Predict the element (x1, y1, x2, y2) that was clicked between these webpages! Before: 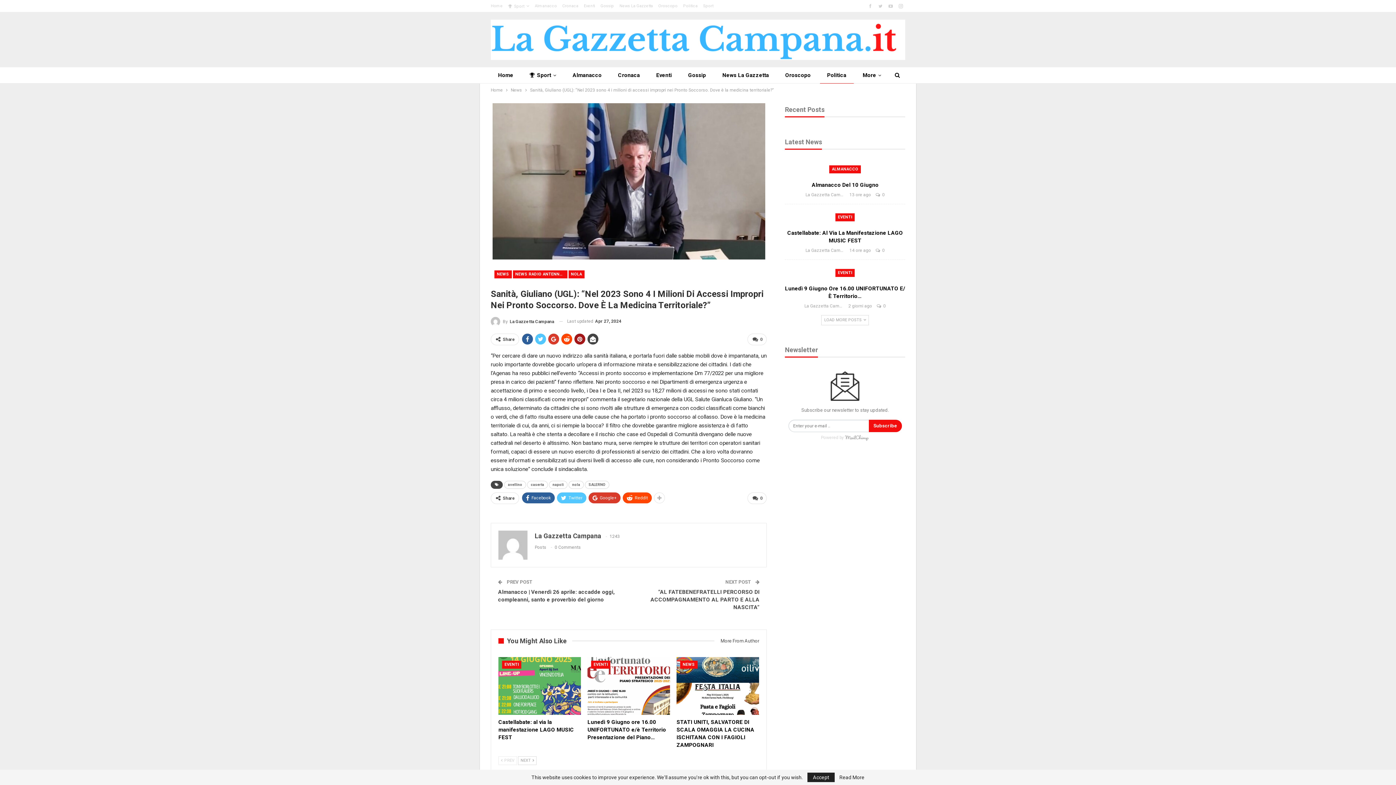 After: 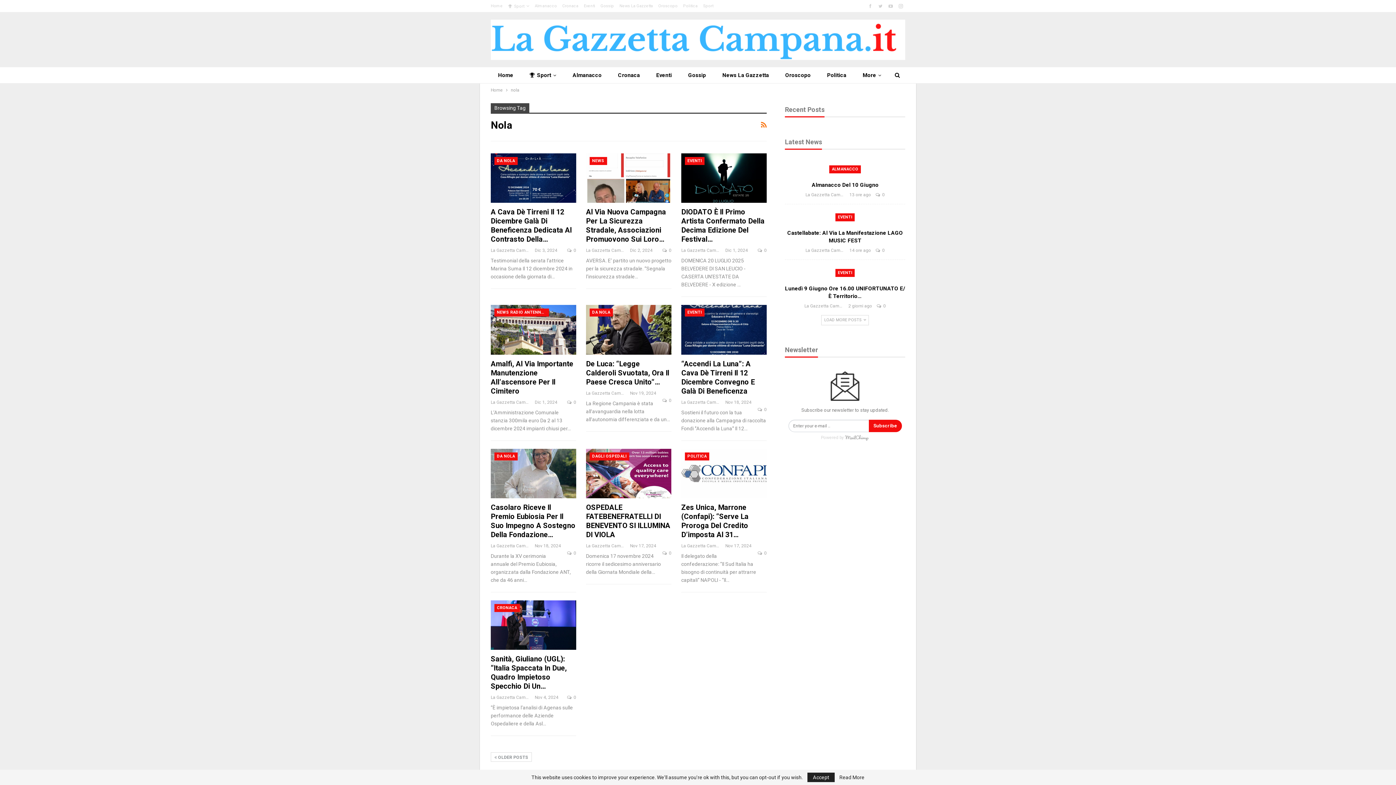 Action: bbox: (568, 481, 584, 489) label: nola